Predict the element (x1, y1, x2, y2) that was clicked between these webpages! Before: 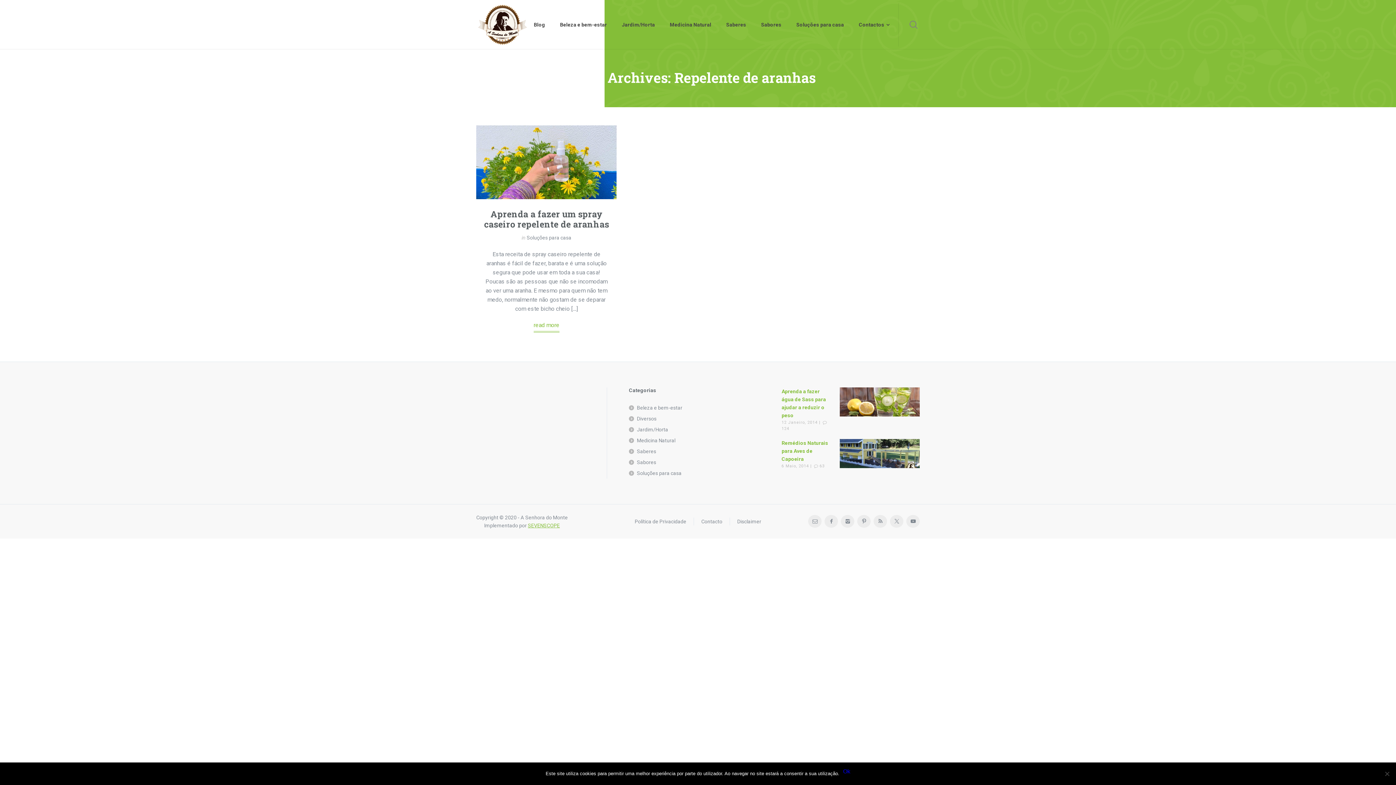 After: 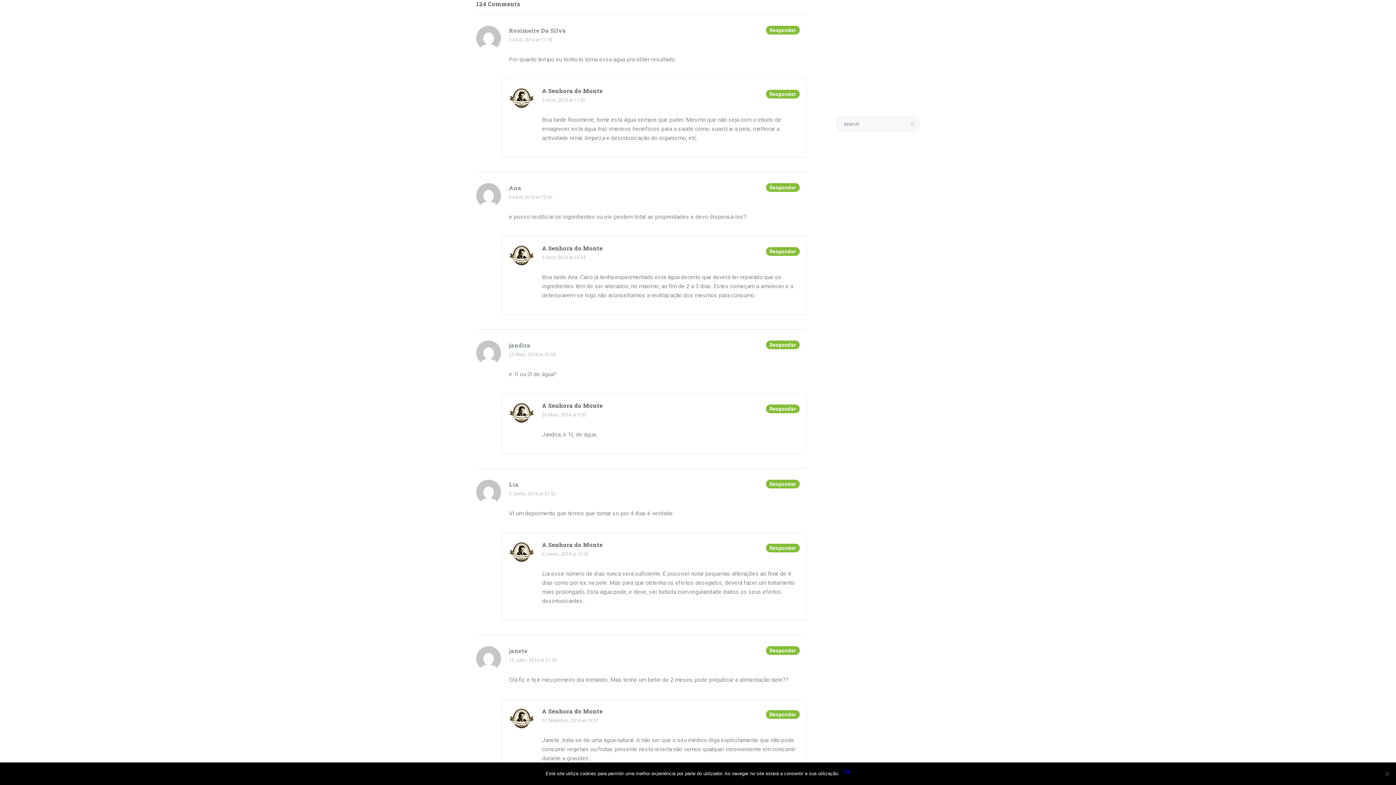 Action: bbox: (781, 426, 789, 431) label: 124